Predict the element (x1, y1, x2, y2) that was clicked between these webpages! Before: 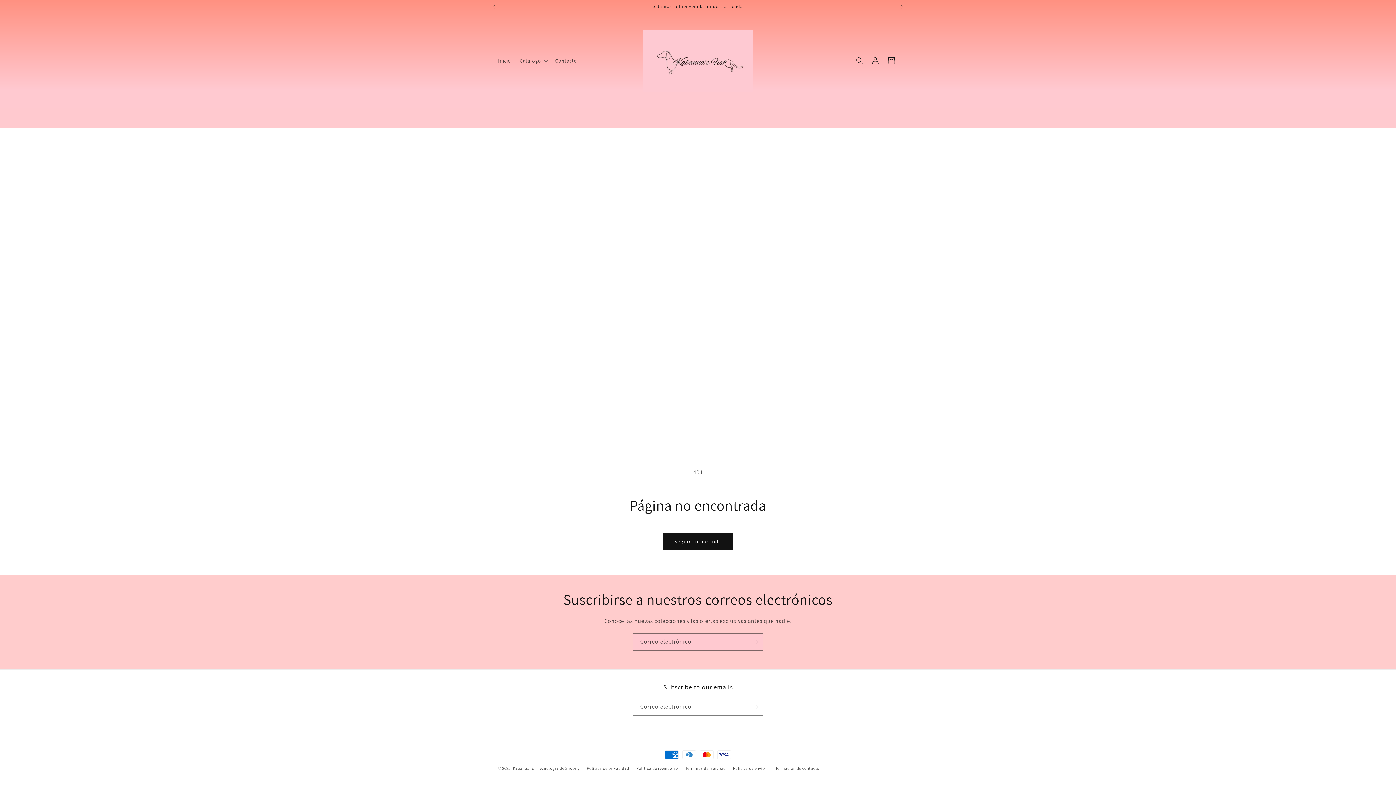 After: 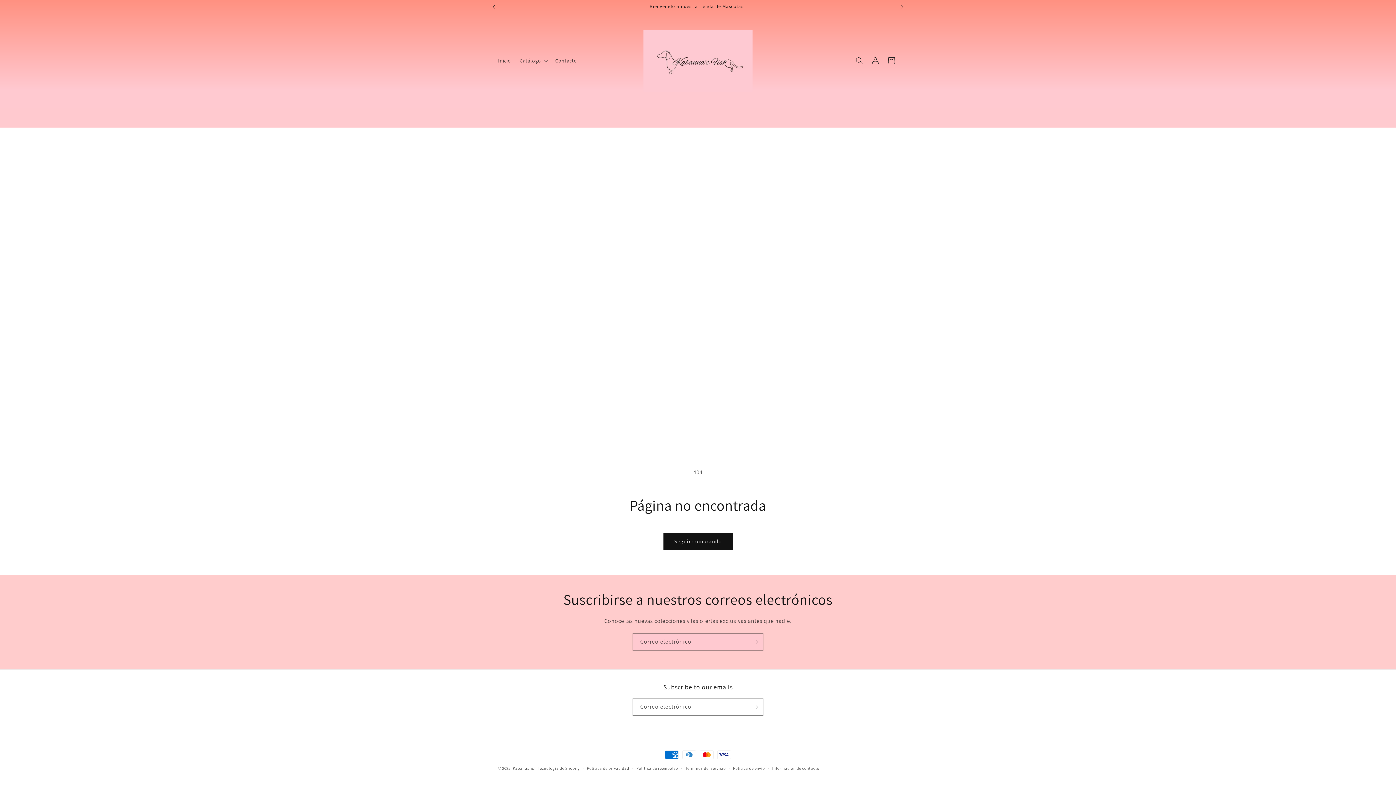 Action: label: Anuncio anterior bbox: (486, 0, 502, 13)